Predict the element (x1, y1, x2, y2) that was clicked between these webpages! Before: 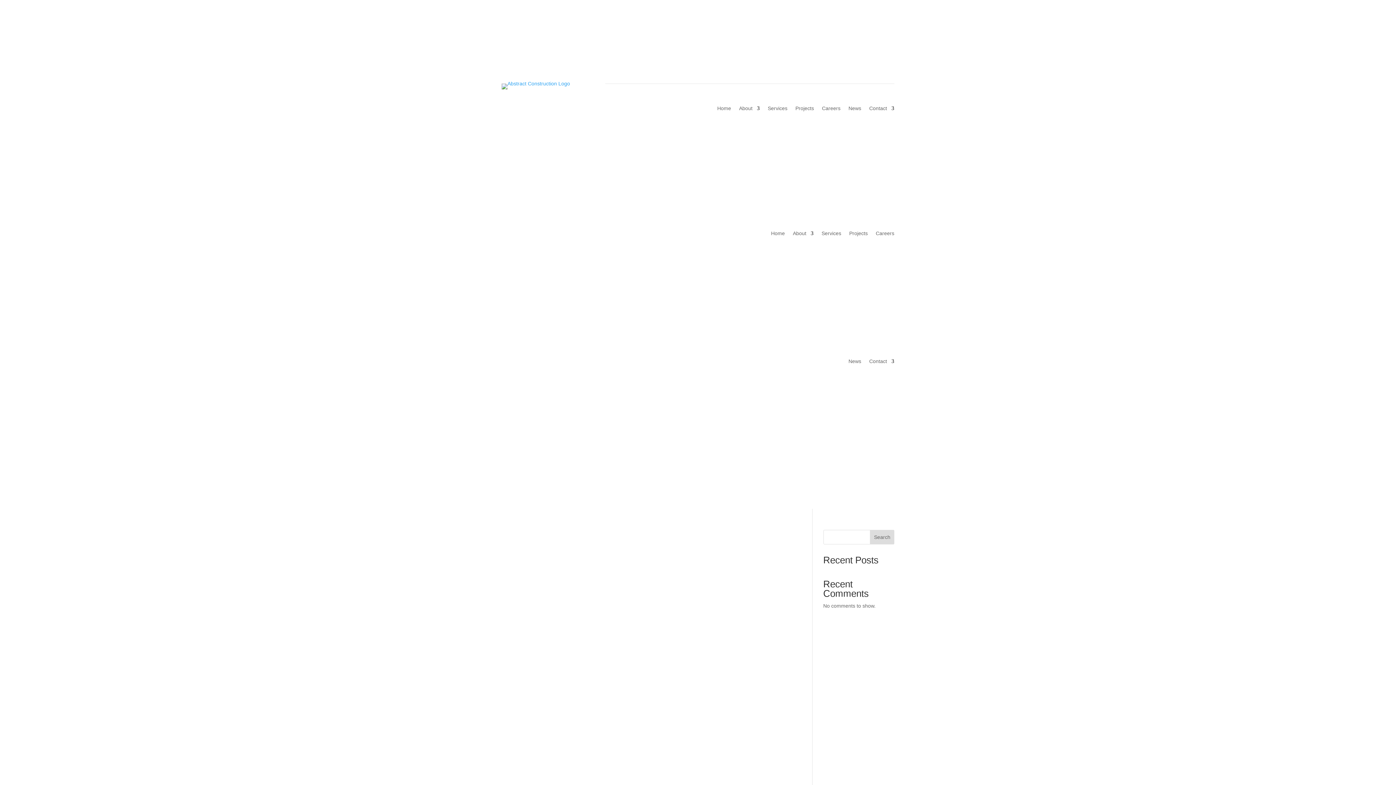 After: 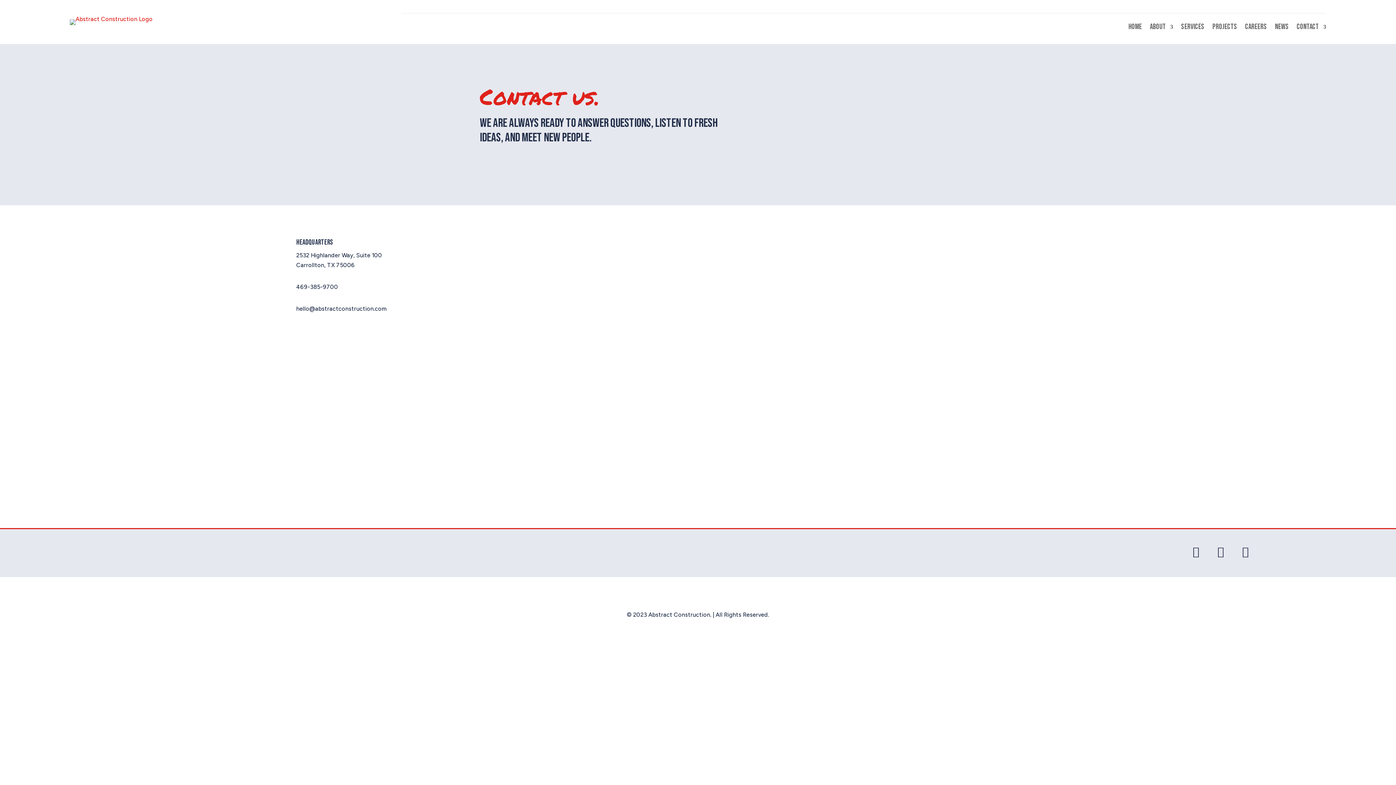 Action: bbox: (869, 297, 894, 425) label: Contact